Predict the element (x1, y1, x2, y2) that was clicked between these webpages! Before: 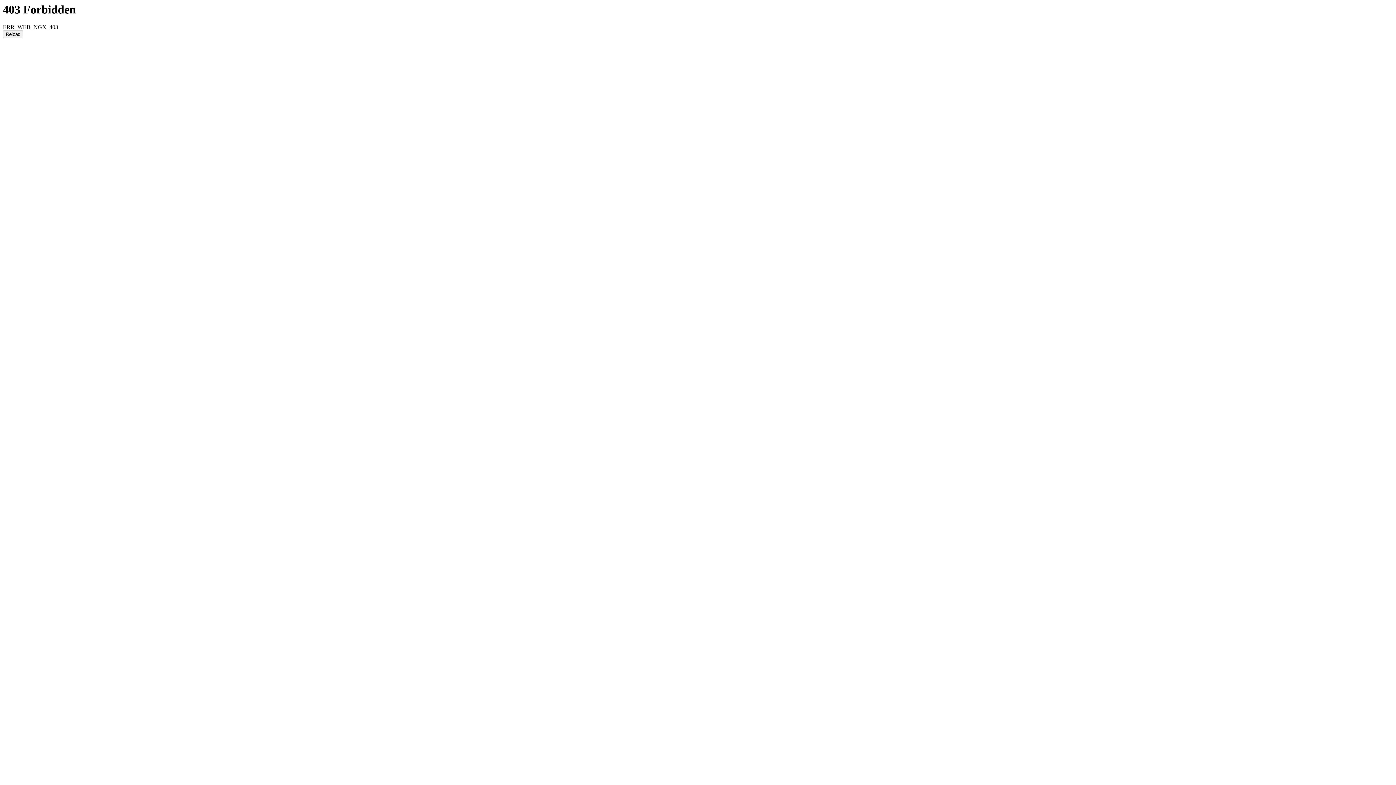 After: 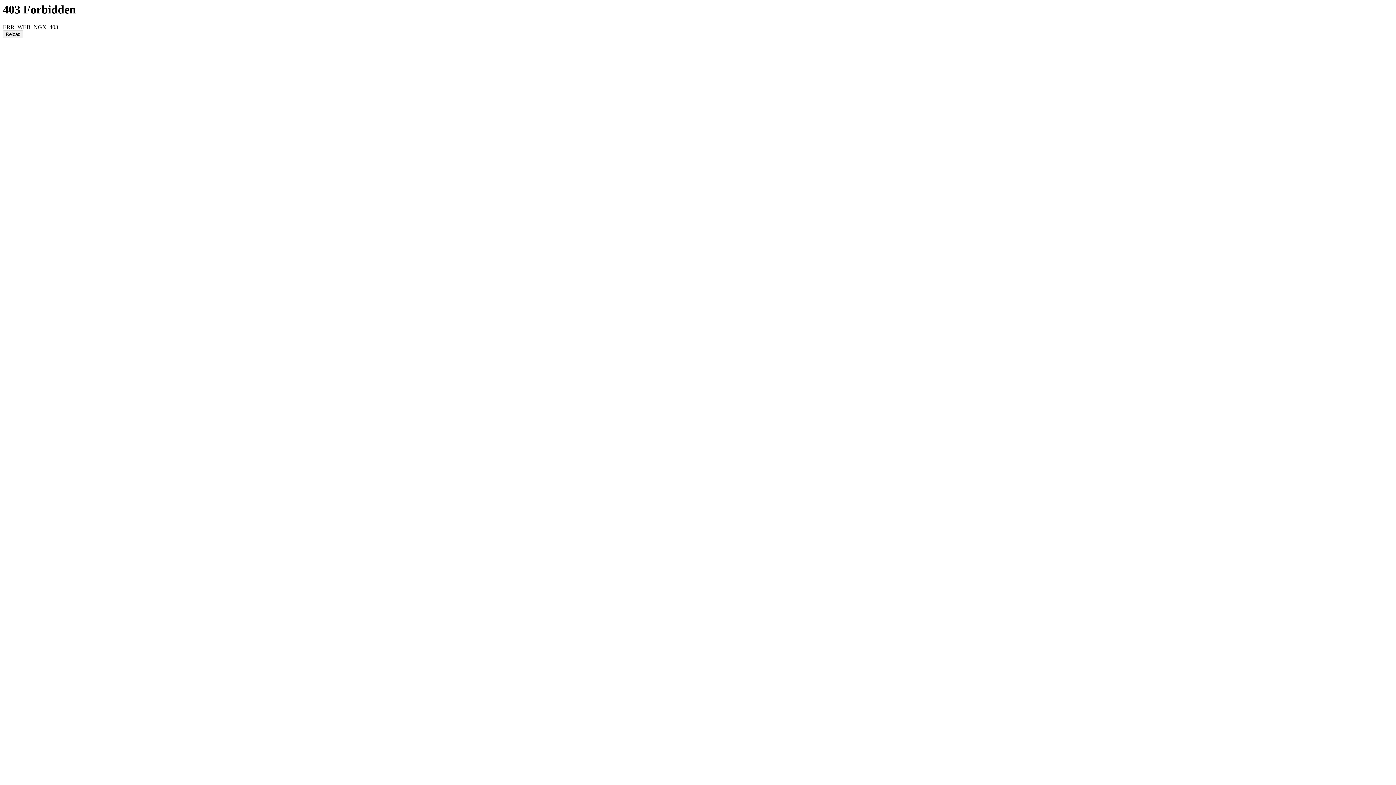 Action: bbox: (2, 30, 23, 38) label: Reload